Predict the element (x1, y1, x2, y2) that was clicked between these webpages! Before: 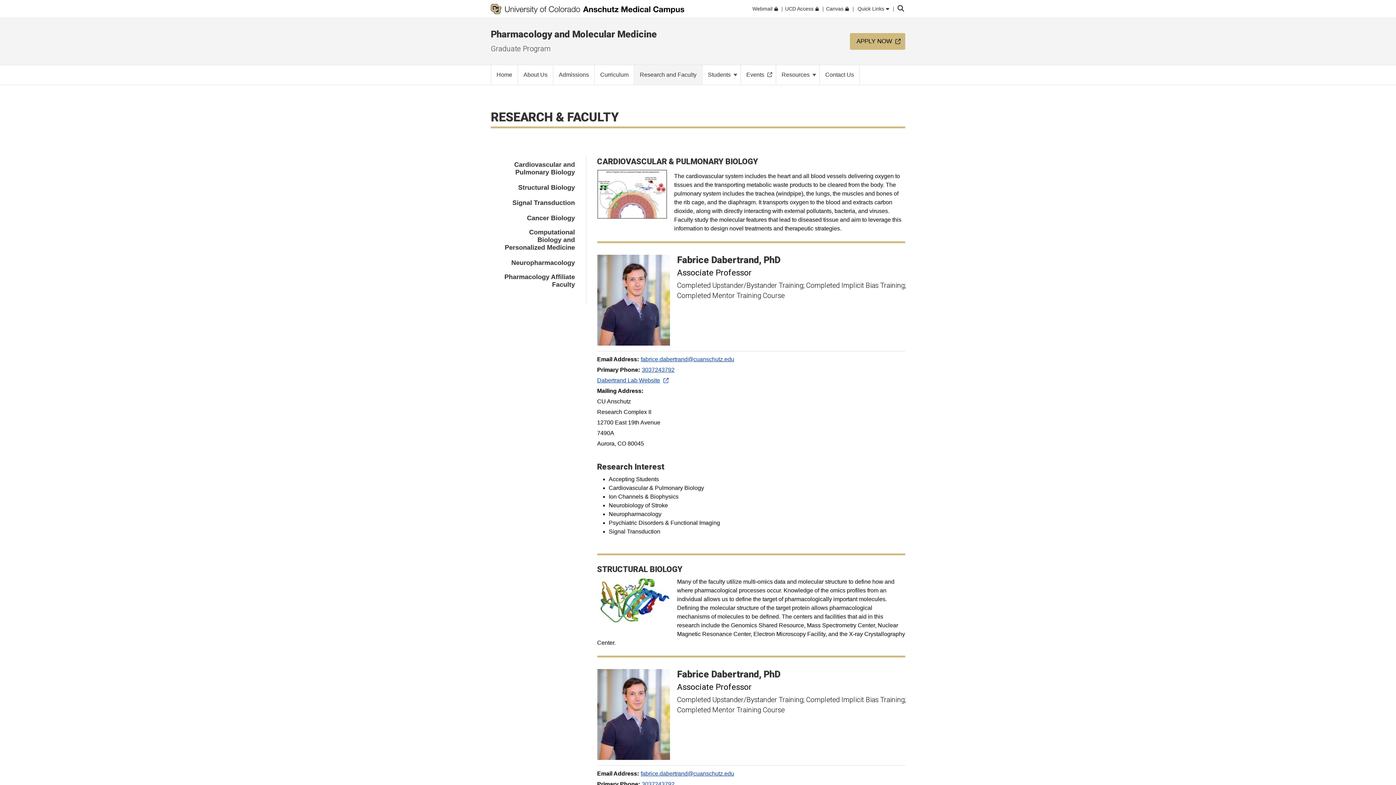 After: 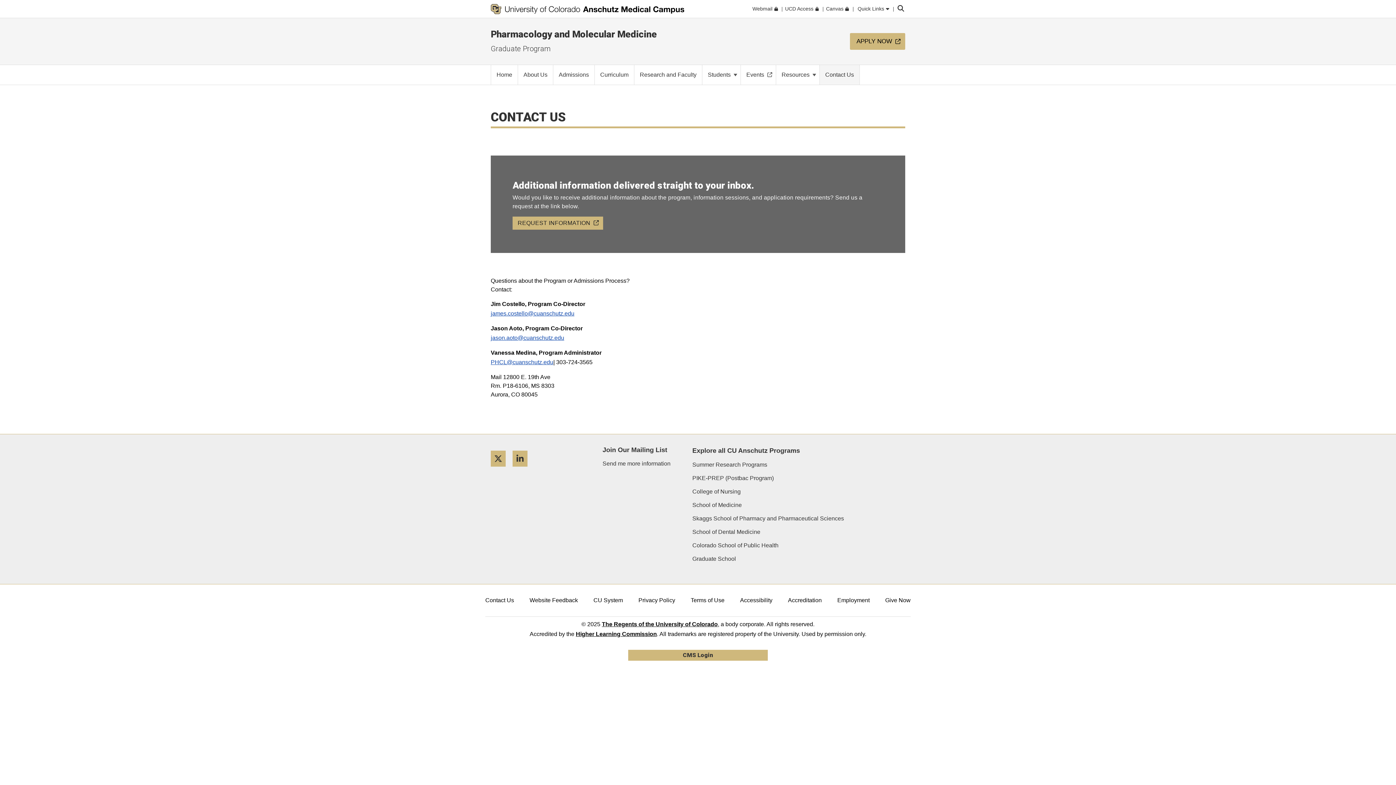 Action: label: Contact Us bbox: (820, 65, 859, 84)